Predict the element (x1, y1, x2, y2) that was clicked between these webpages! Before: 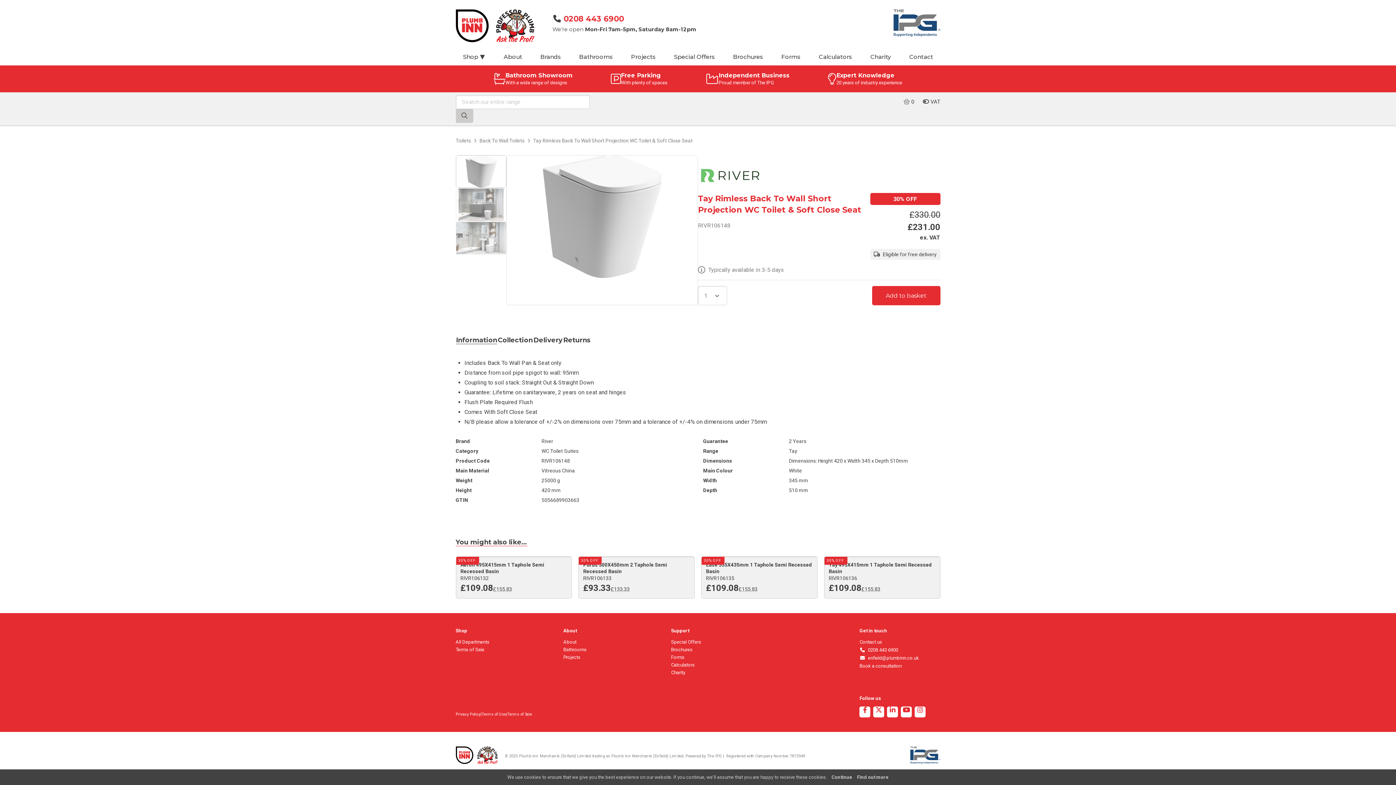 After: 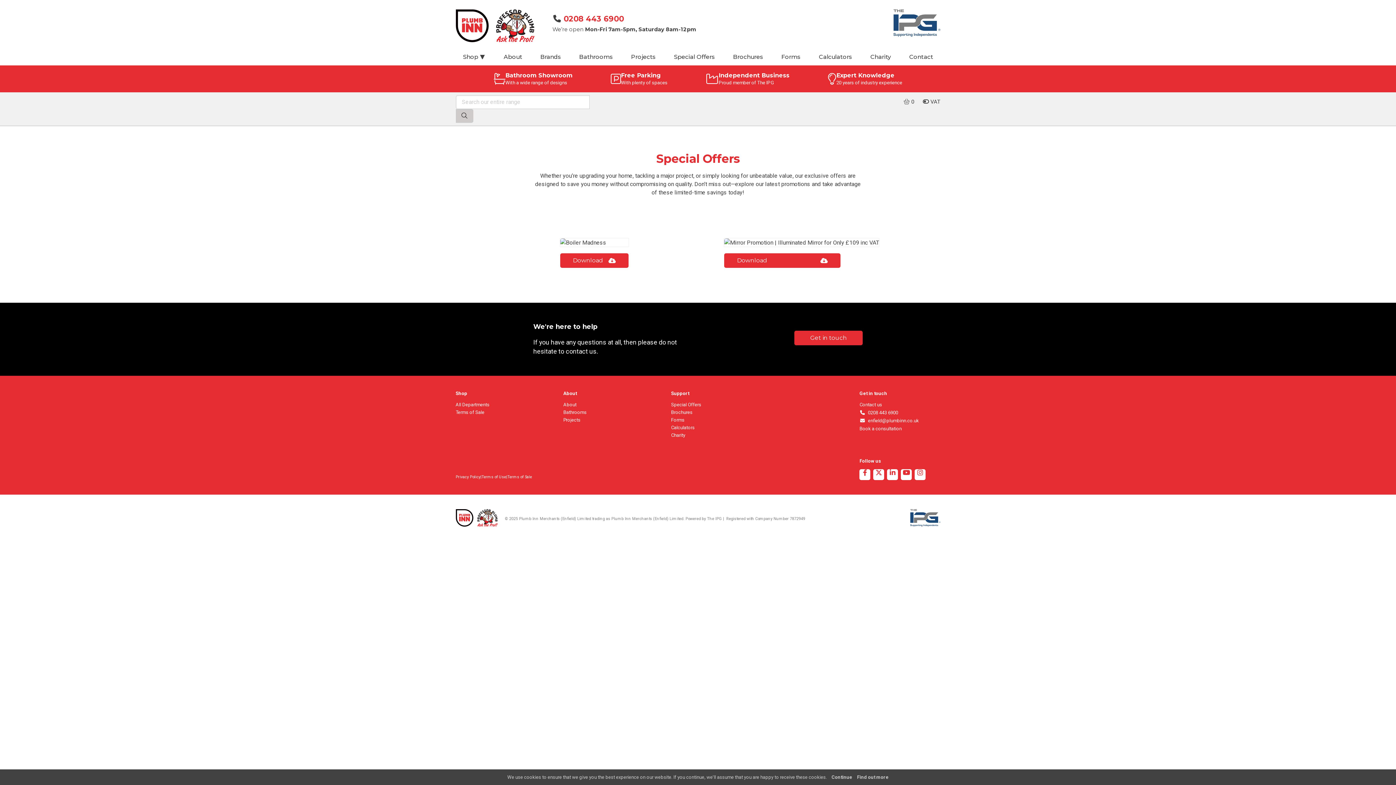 Action: bbox: (670, 49, 729, 65) label: Special Offers